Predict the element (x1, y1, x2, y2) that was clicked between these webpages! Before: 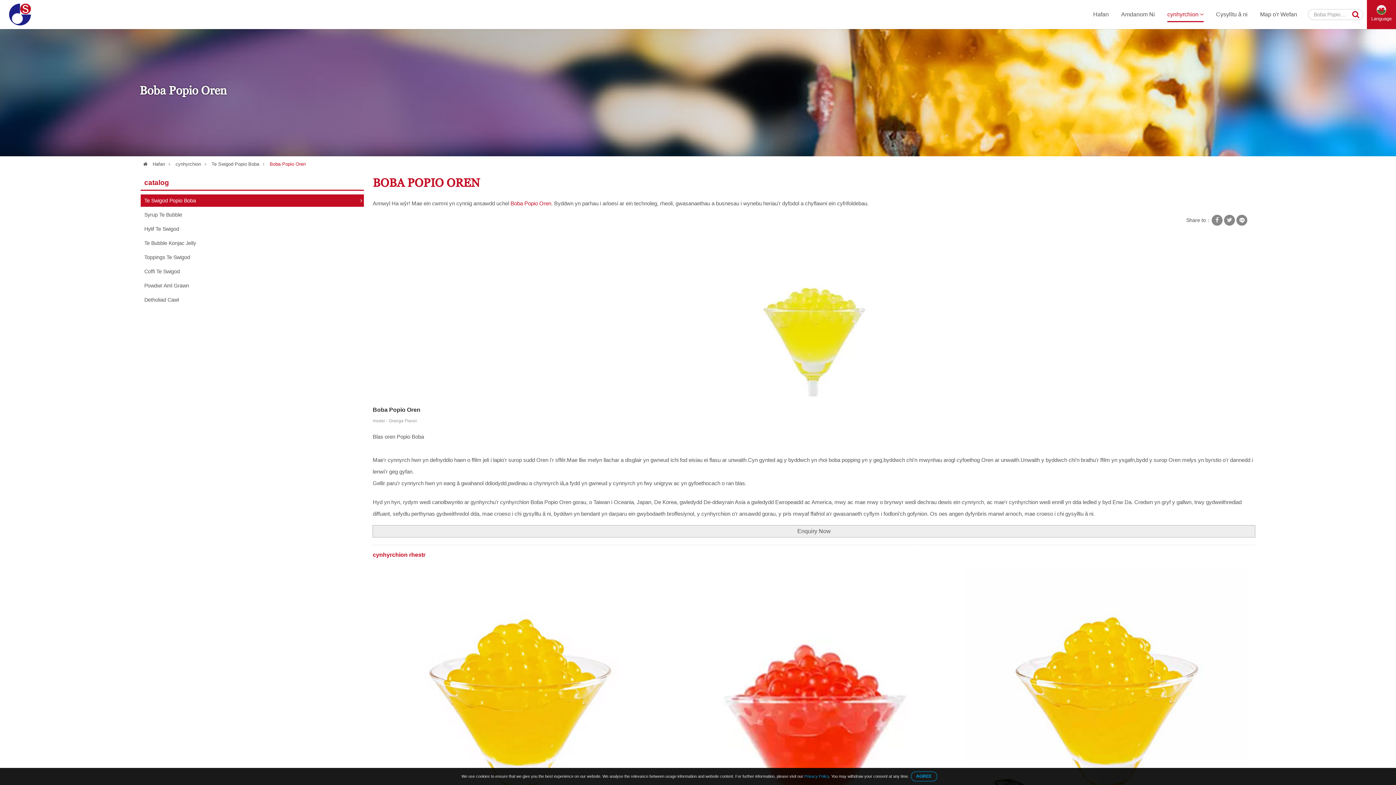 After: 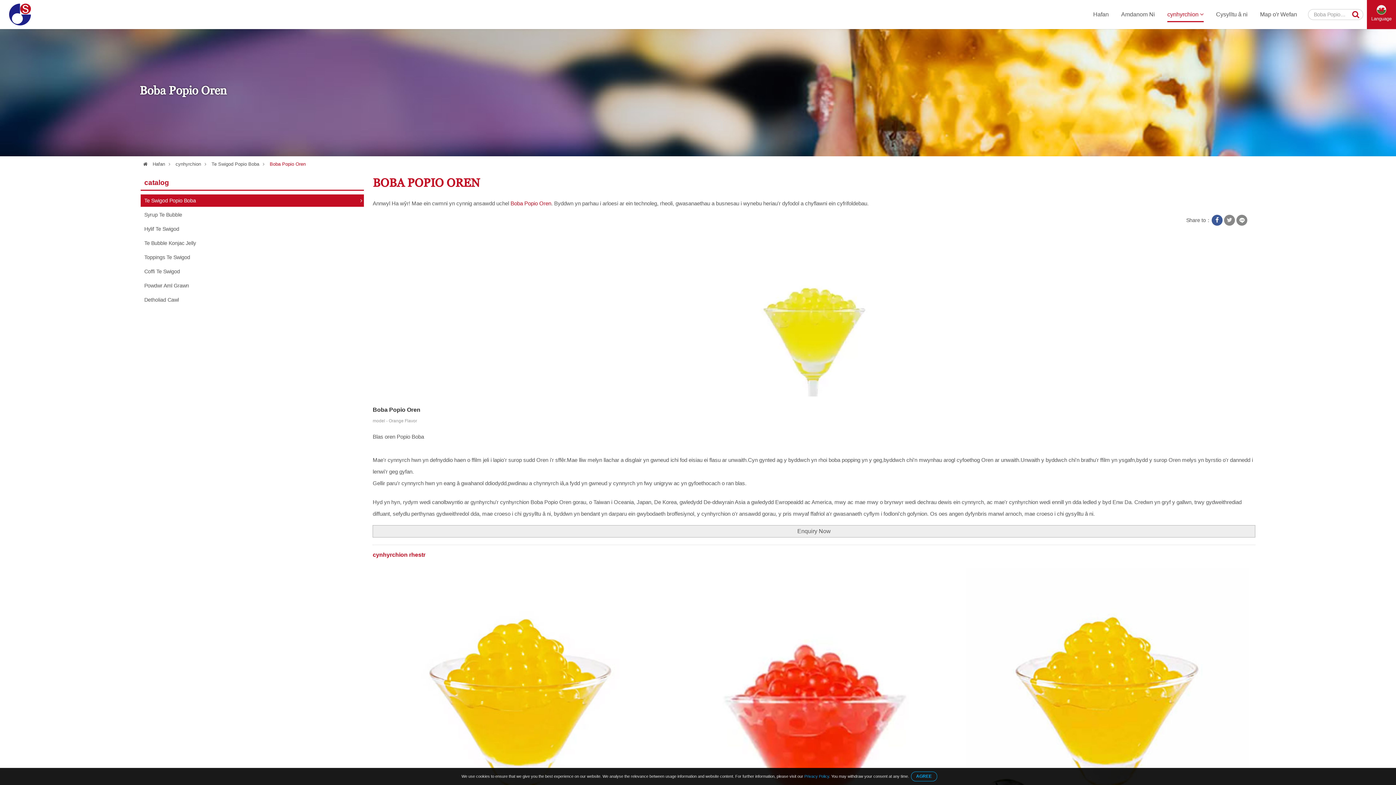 Action: bbox: (1211, 214, 1222, 225)